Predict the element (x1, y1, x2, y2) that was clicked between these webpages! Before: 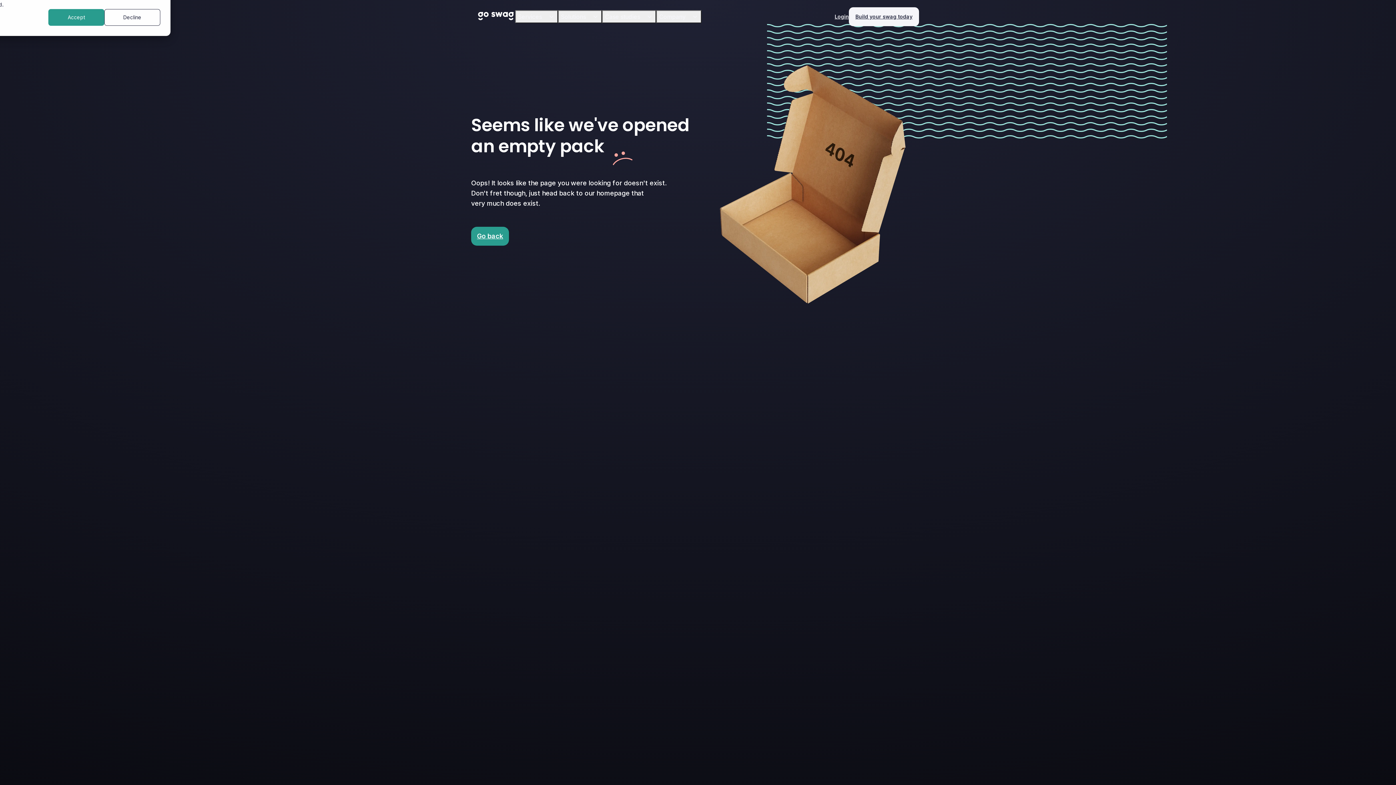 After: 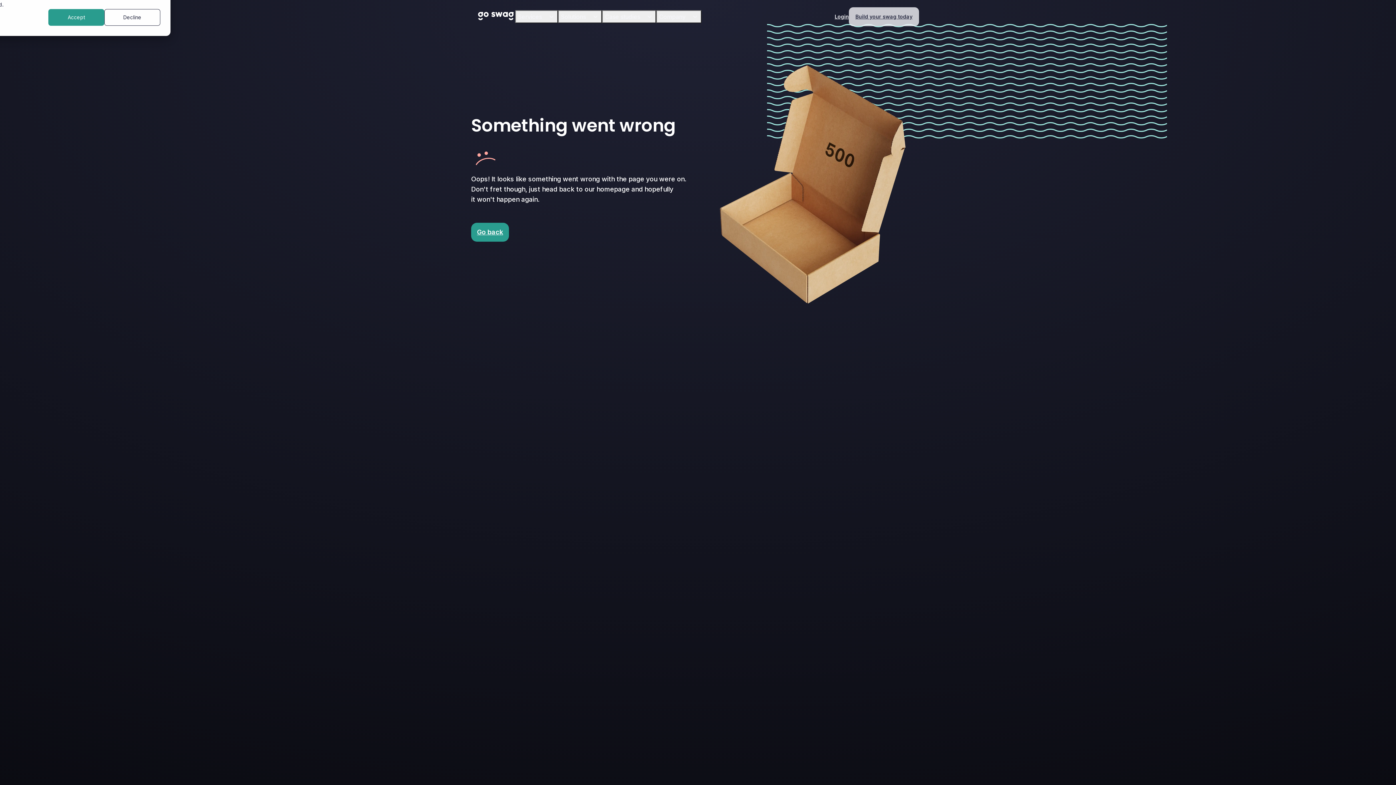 Action: label: Build your swag today bbox: (849, 7, 919, 26)